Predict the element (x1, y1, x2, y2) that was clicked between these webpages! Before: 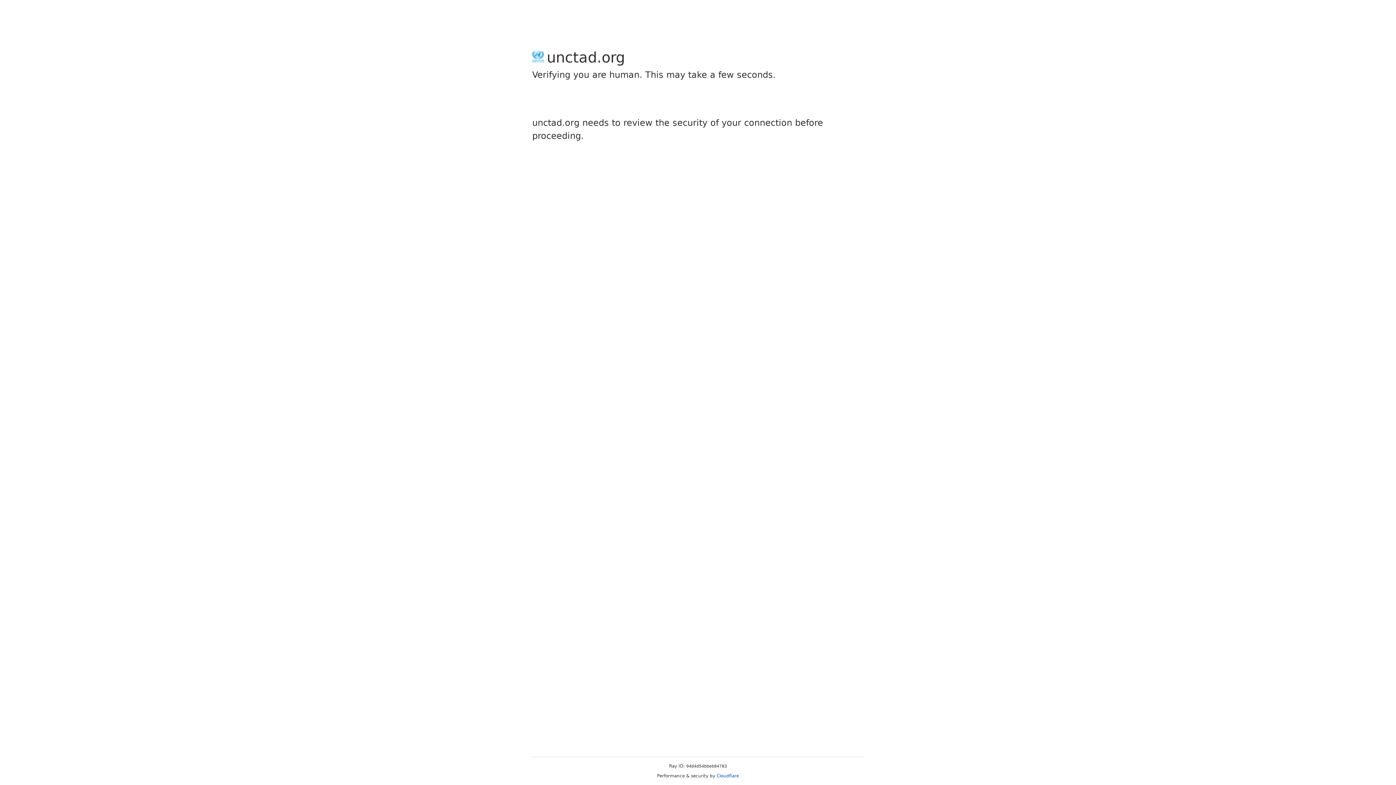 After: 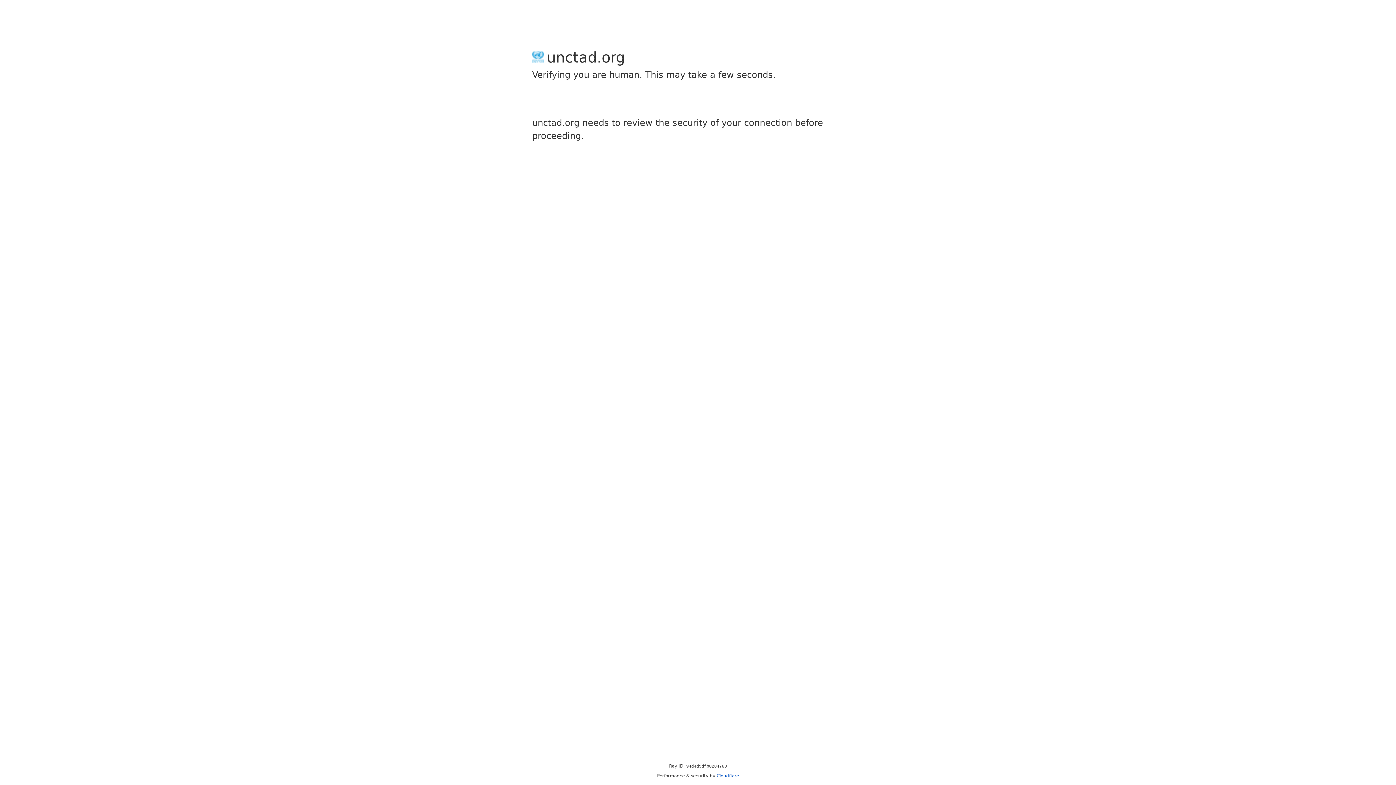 Action: bbox: (716, 773, 739, 778) label: Cloudflare